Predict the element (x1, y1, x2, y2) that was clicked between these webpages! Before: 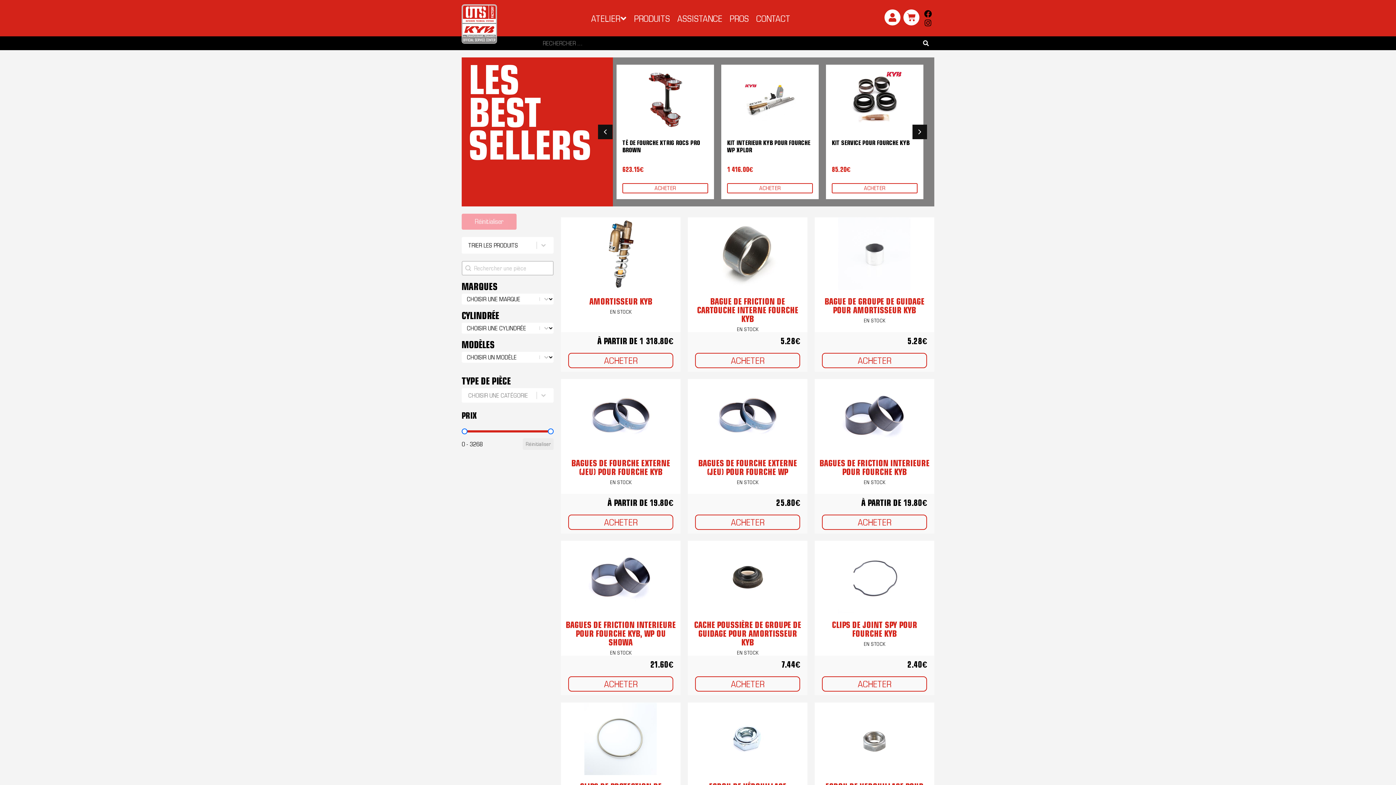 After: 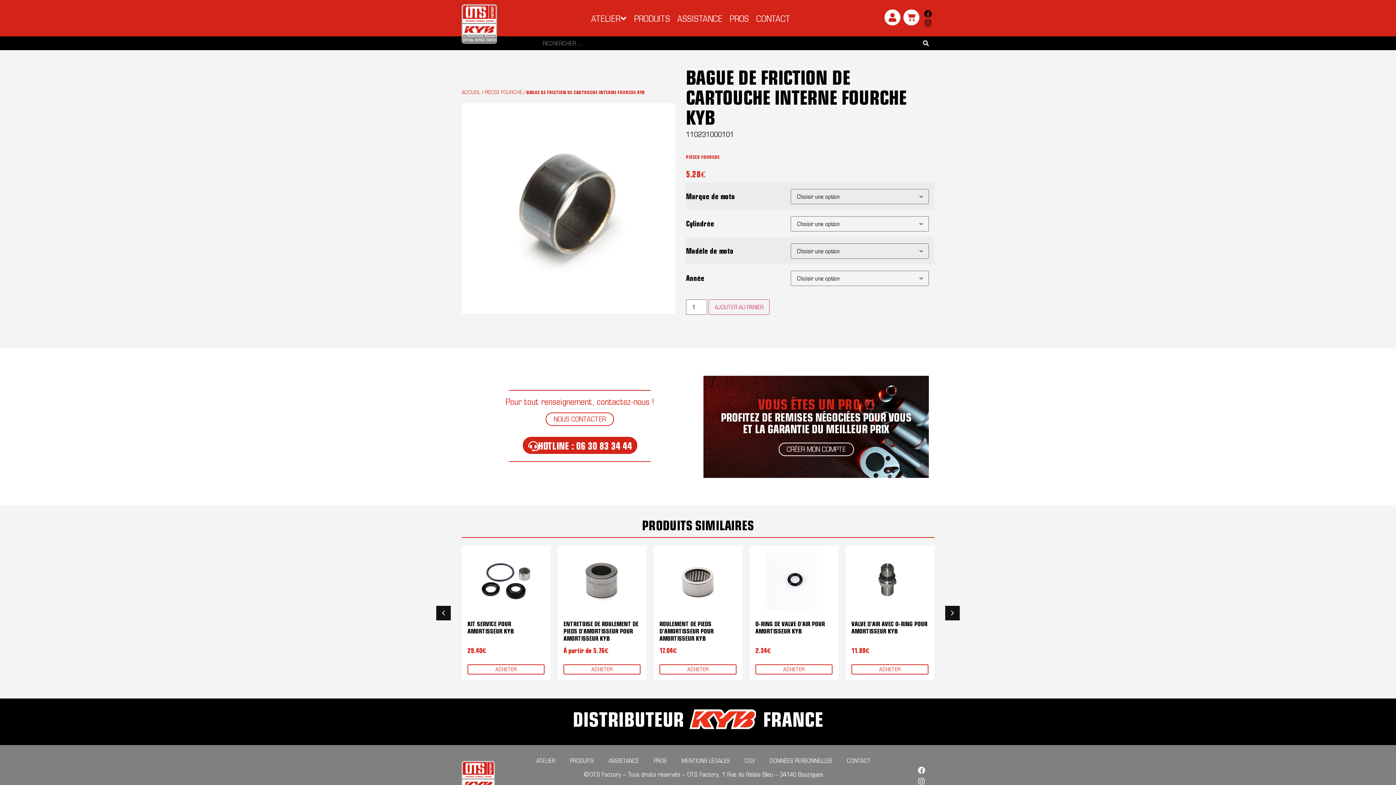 Action: bbox: (695, 353, 800, 368) label: ACHETER